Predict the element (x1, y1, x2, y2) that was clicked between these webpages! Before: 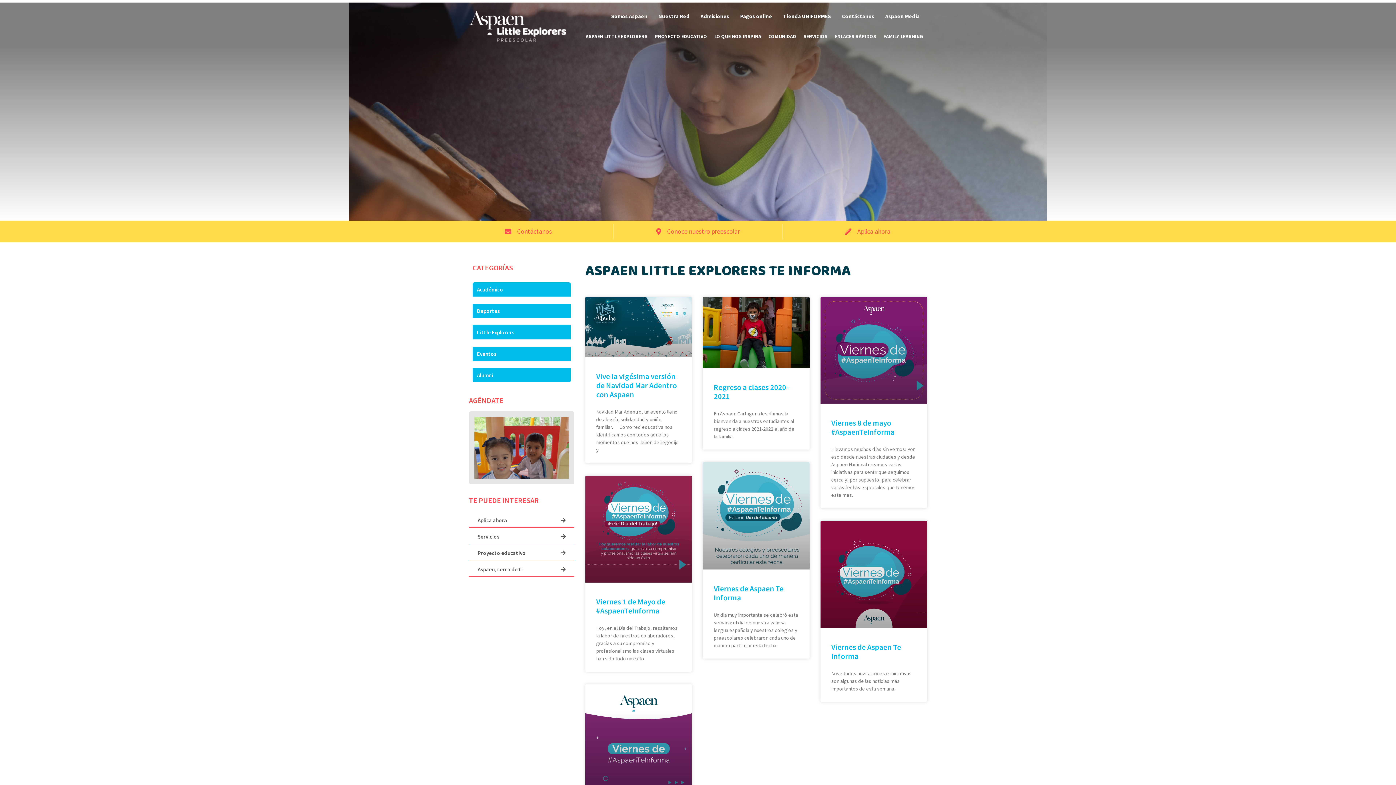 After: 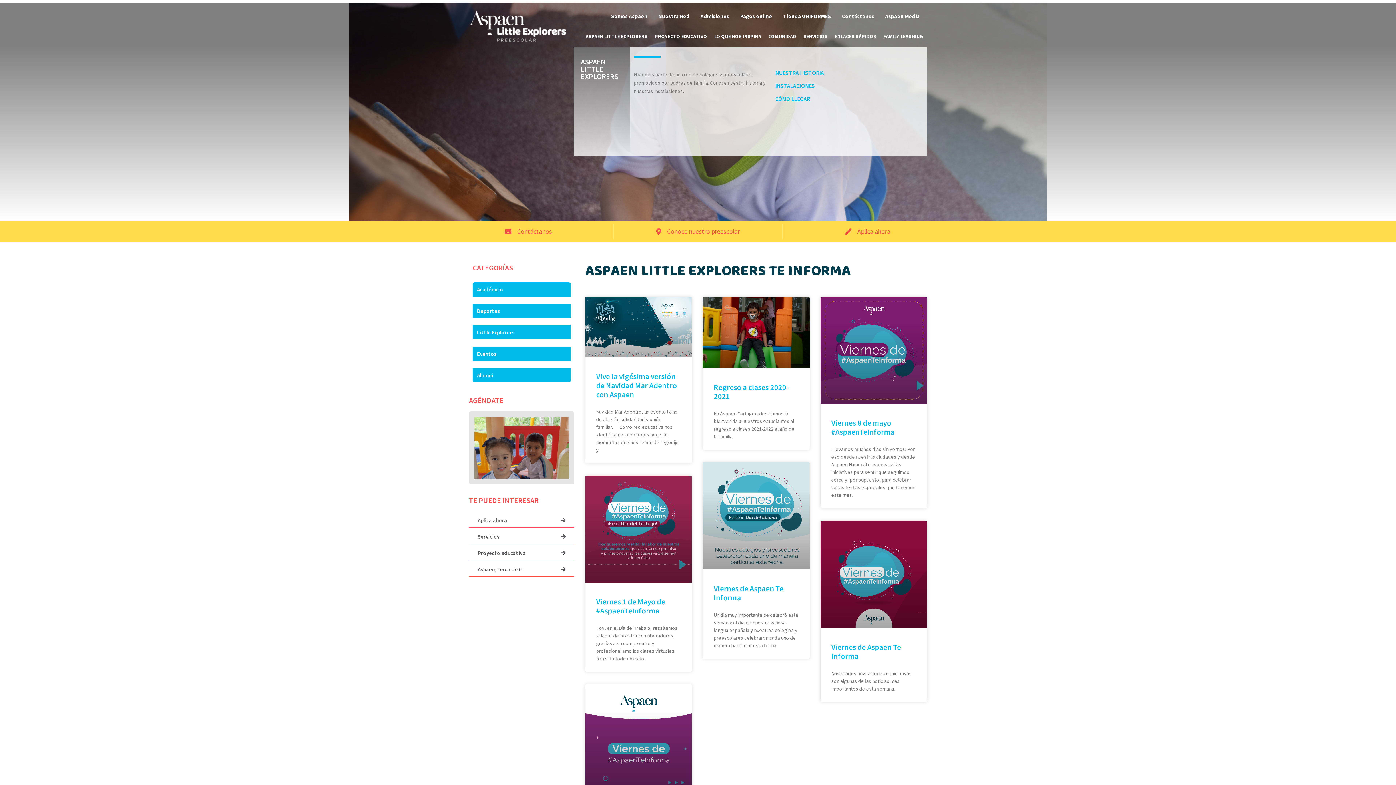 Action: label: ASPAEN LITTLE EXPLORERS bbox: (582, 29, 651, 43)